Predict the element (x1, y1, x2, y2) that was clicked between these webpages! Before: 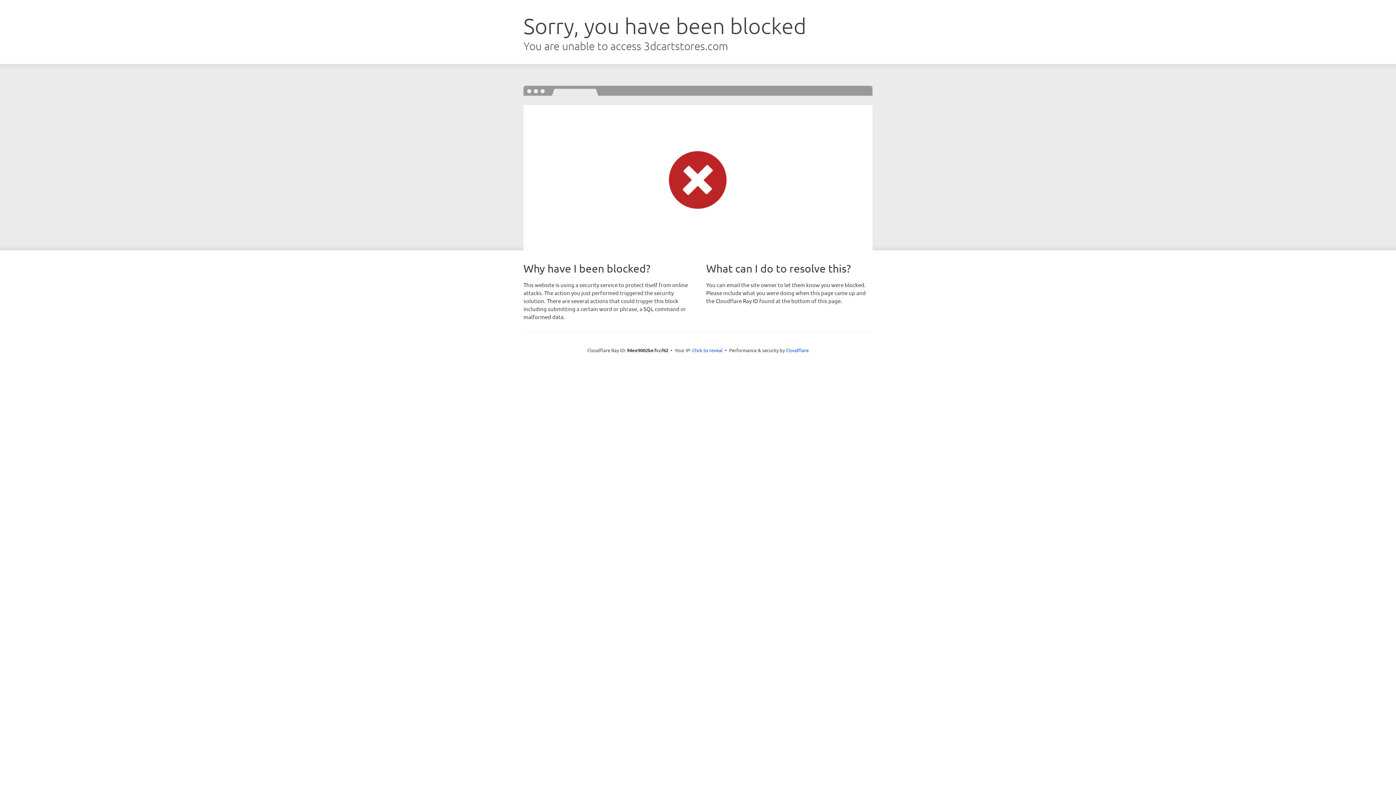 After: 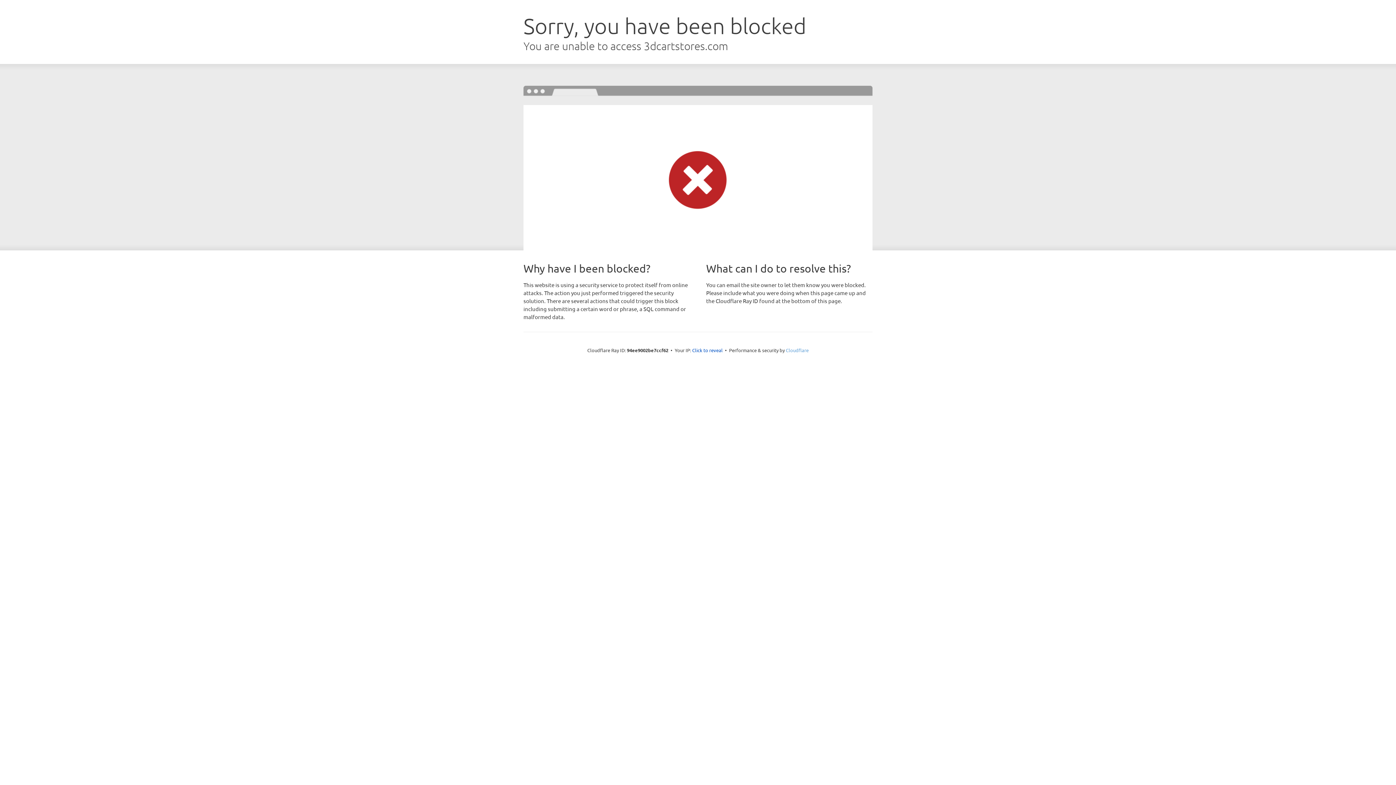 Action: label: Cloudflare bbox: (786, 347, 808, 353)